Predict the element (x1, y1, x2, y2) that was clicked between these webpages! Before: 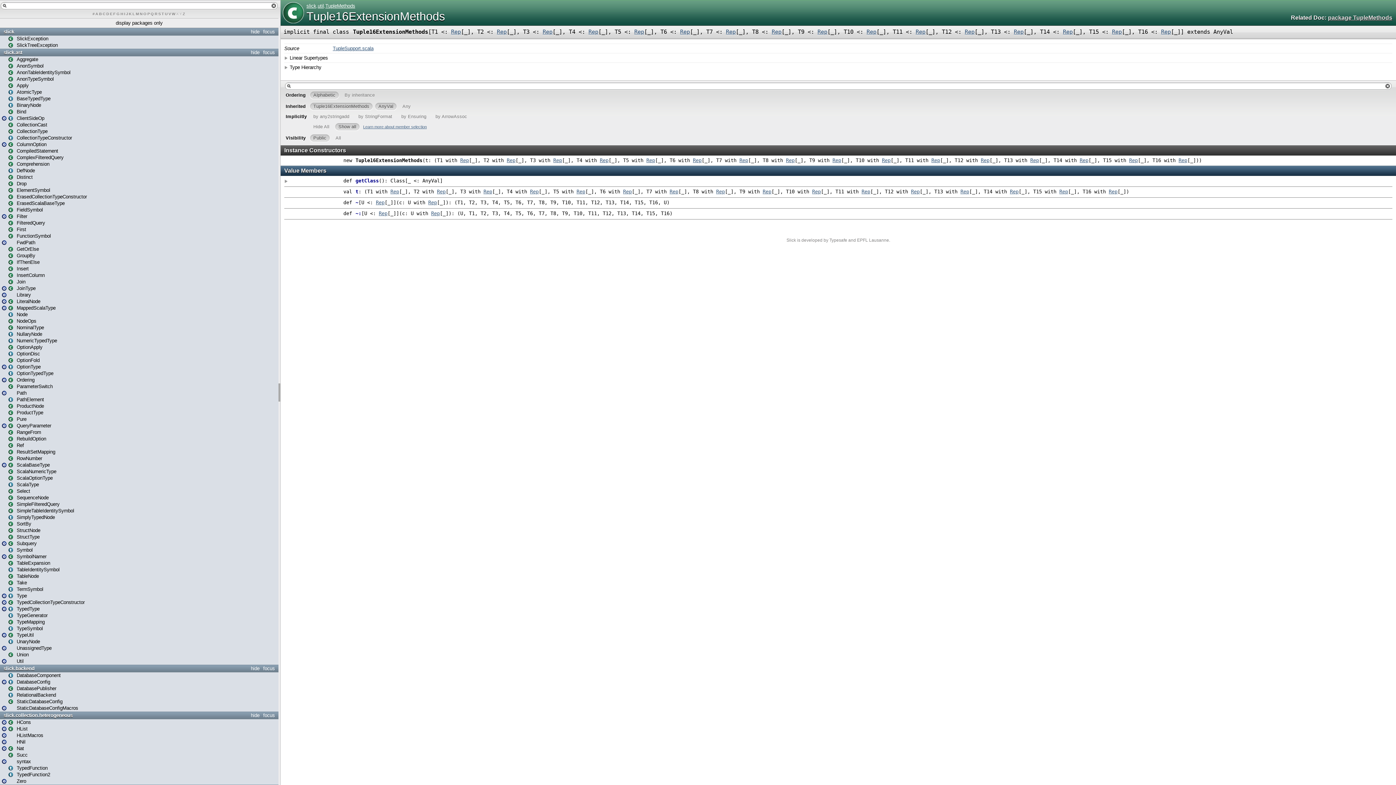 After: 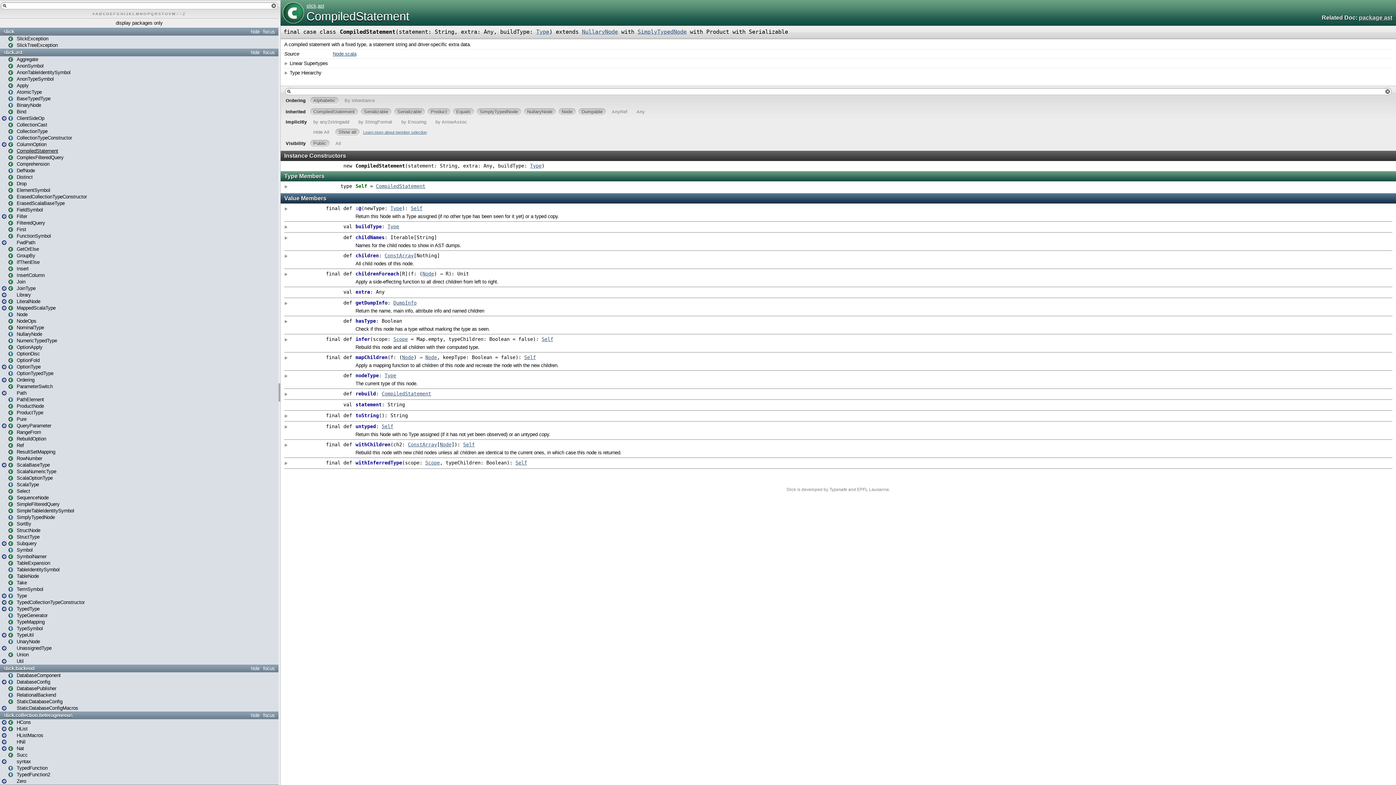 Action: label: CompiledStatement bbox: (8, 148, 58, 153)